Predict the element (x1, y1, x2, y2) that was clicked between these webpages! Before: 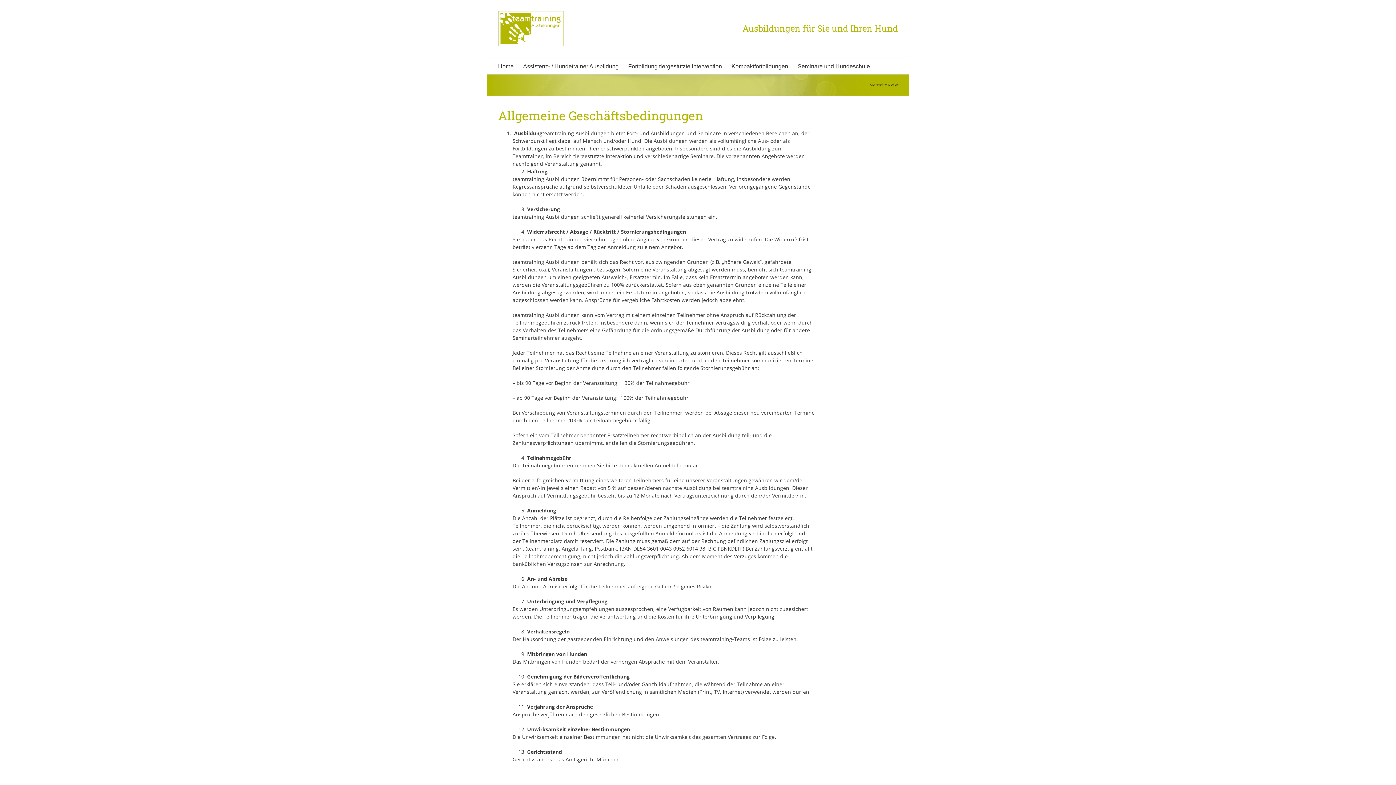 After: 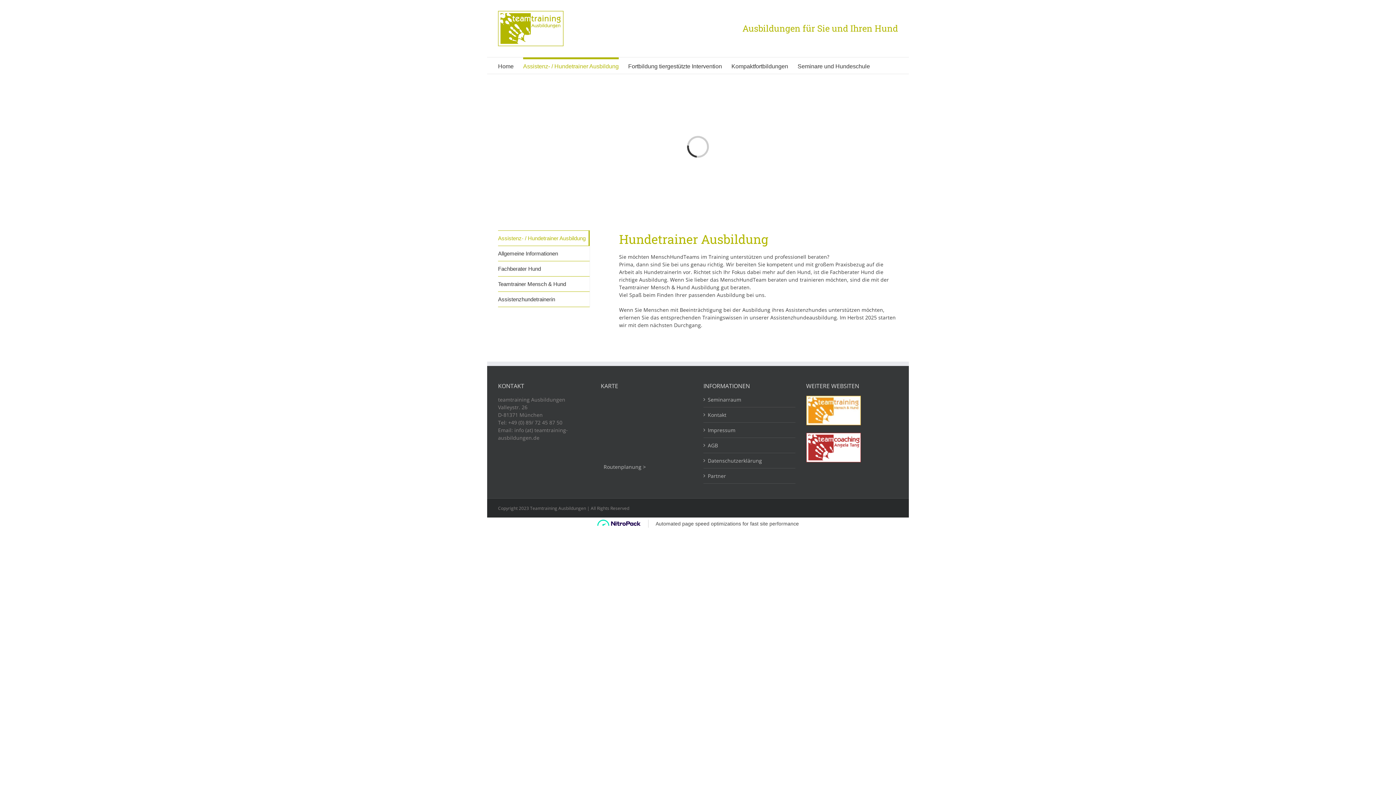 Action: label: Assistenz- / Hundetrainer Ausbildung bbox: (523, 57, 618, 73)